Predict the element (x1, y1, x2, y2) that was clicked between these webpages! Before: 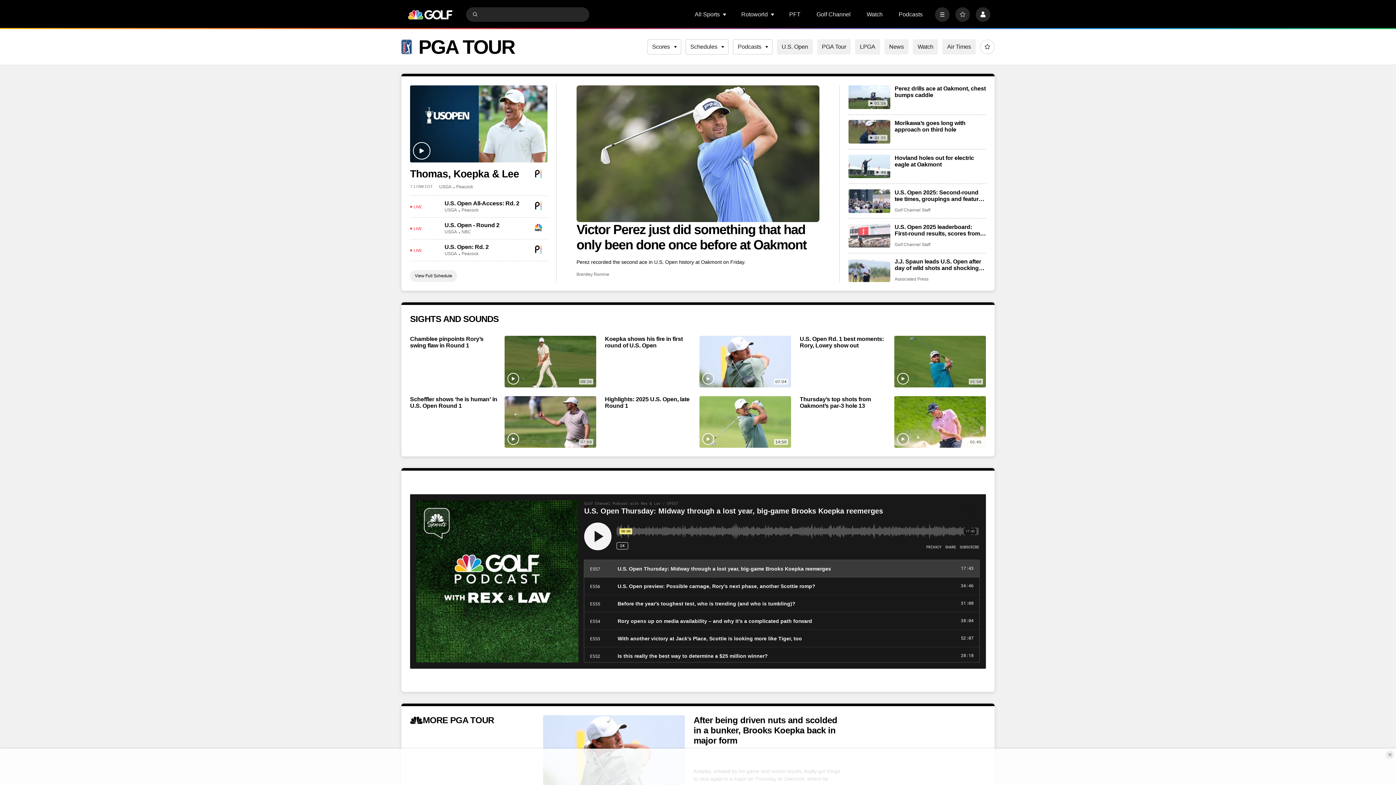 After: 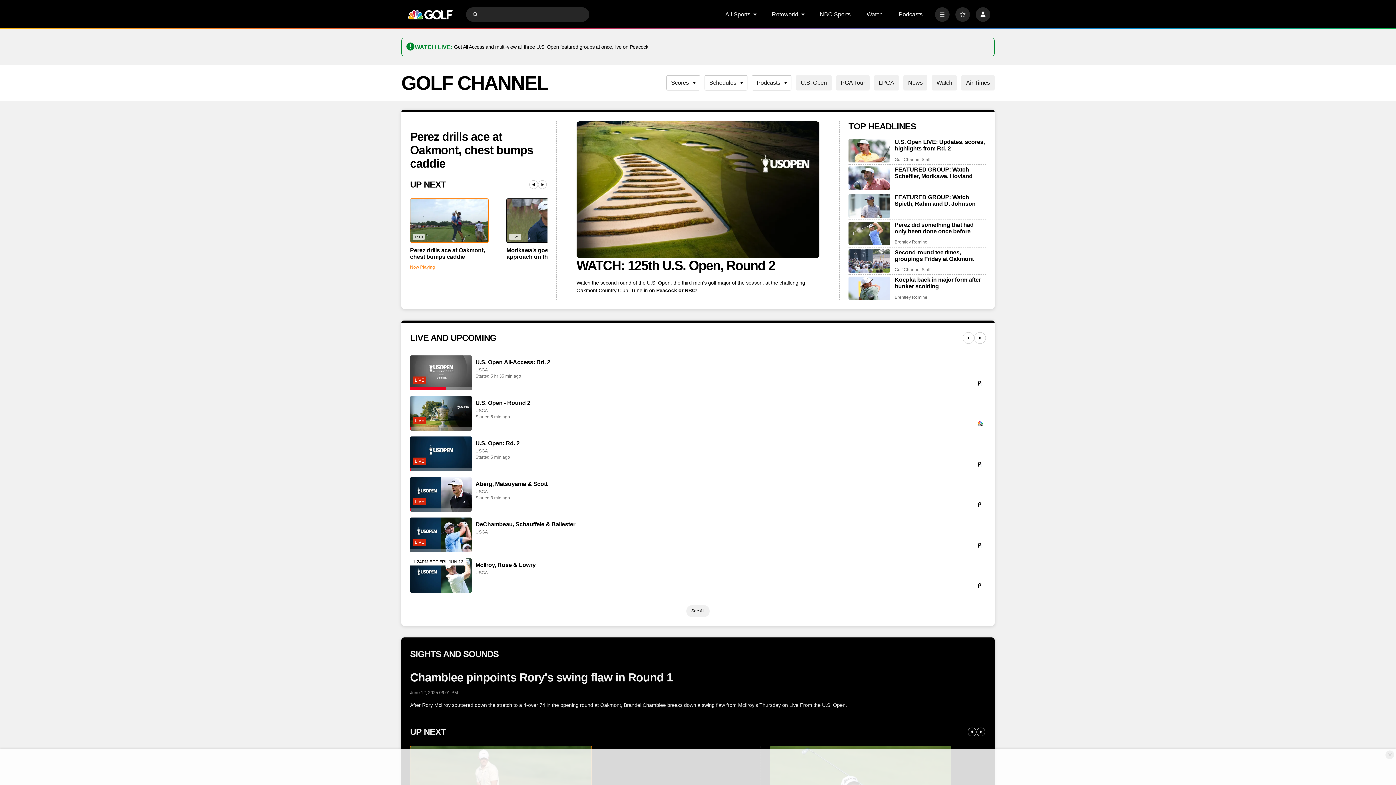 Action: label: Golf Channel bbox: (816, 11, 850, 17)